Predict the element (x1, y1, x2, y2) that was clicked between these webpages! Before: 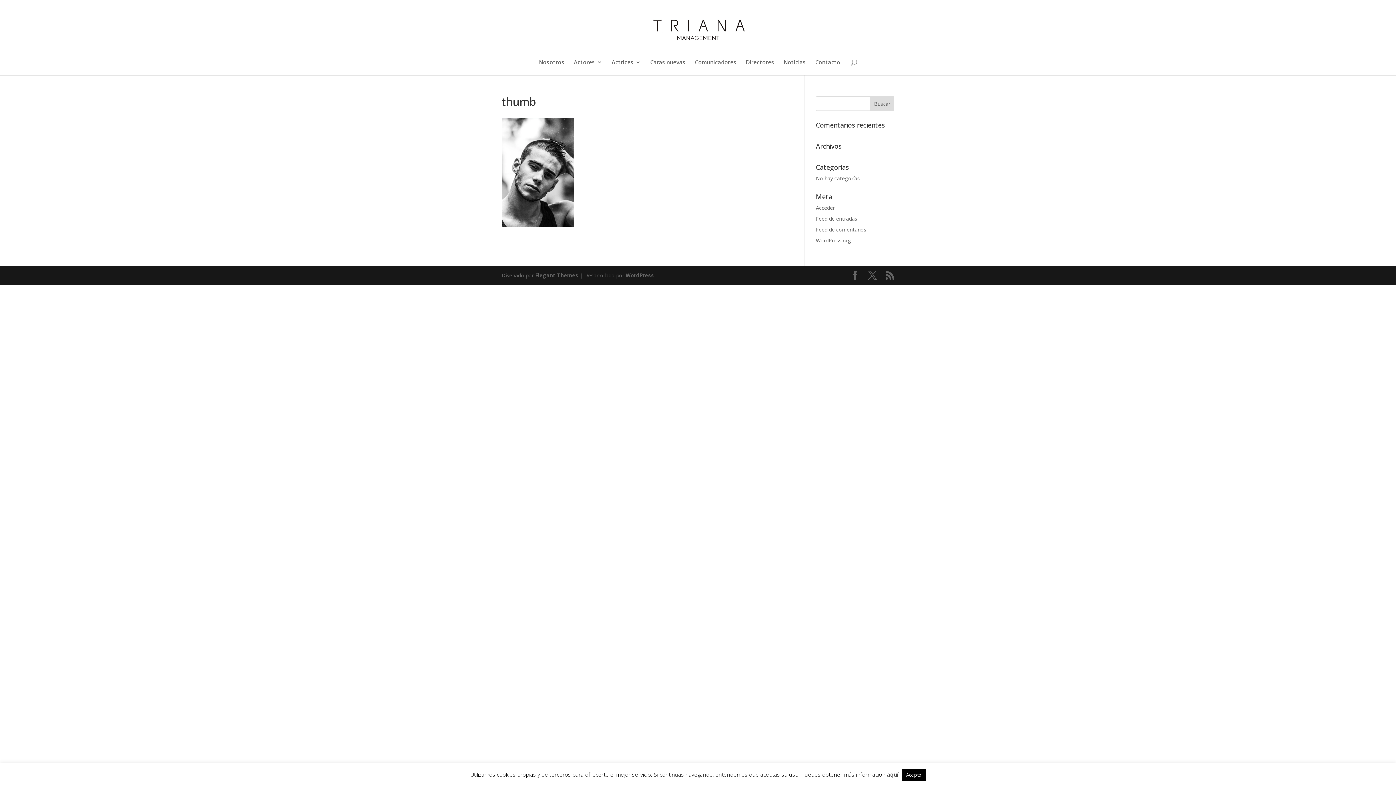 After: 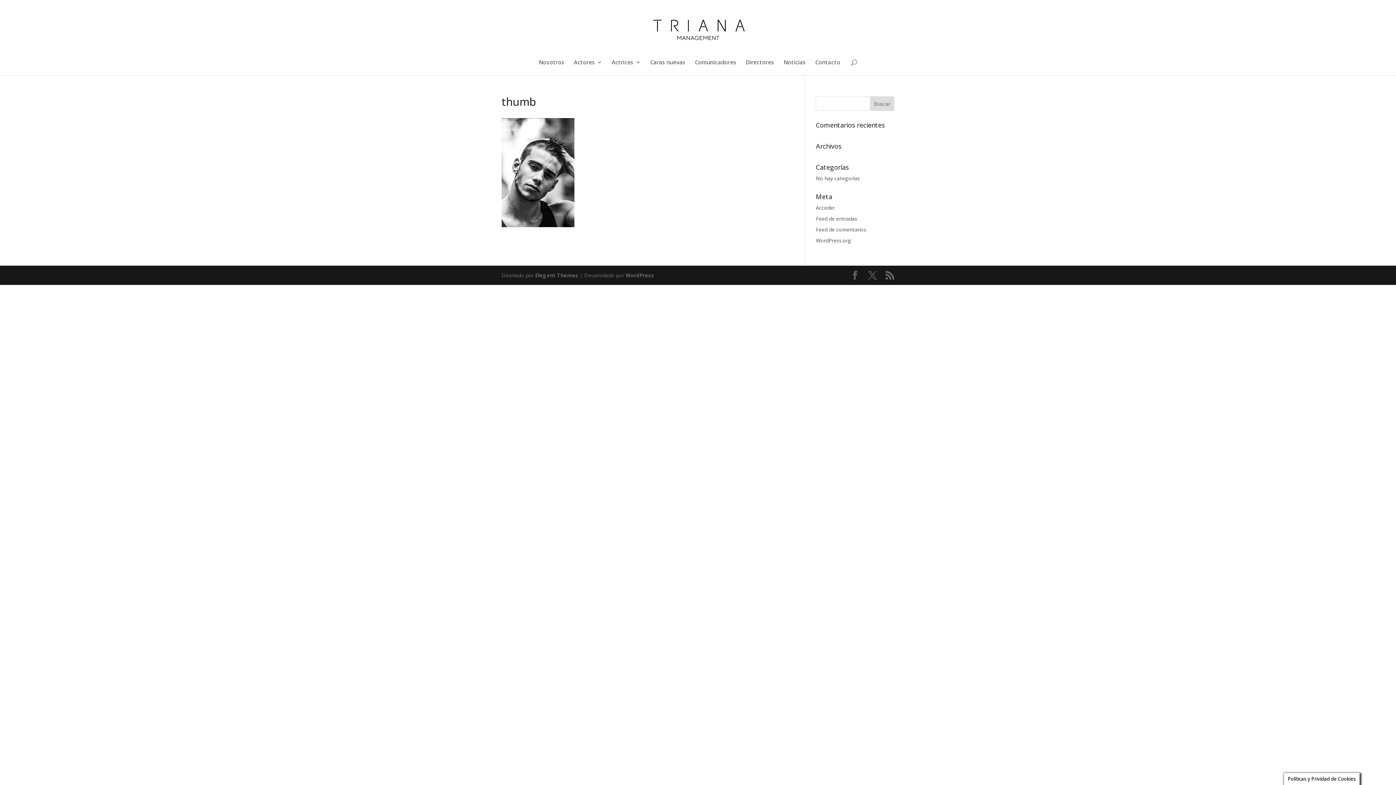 Action: bbox: (902, 769, 926, 781) label: Acepto